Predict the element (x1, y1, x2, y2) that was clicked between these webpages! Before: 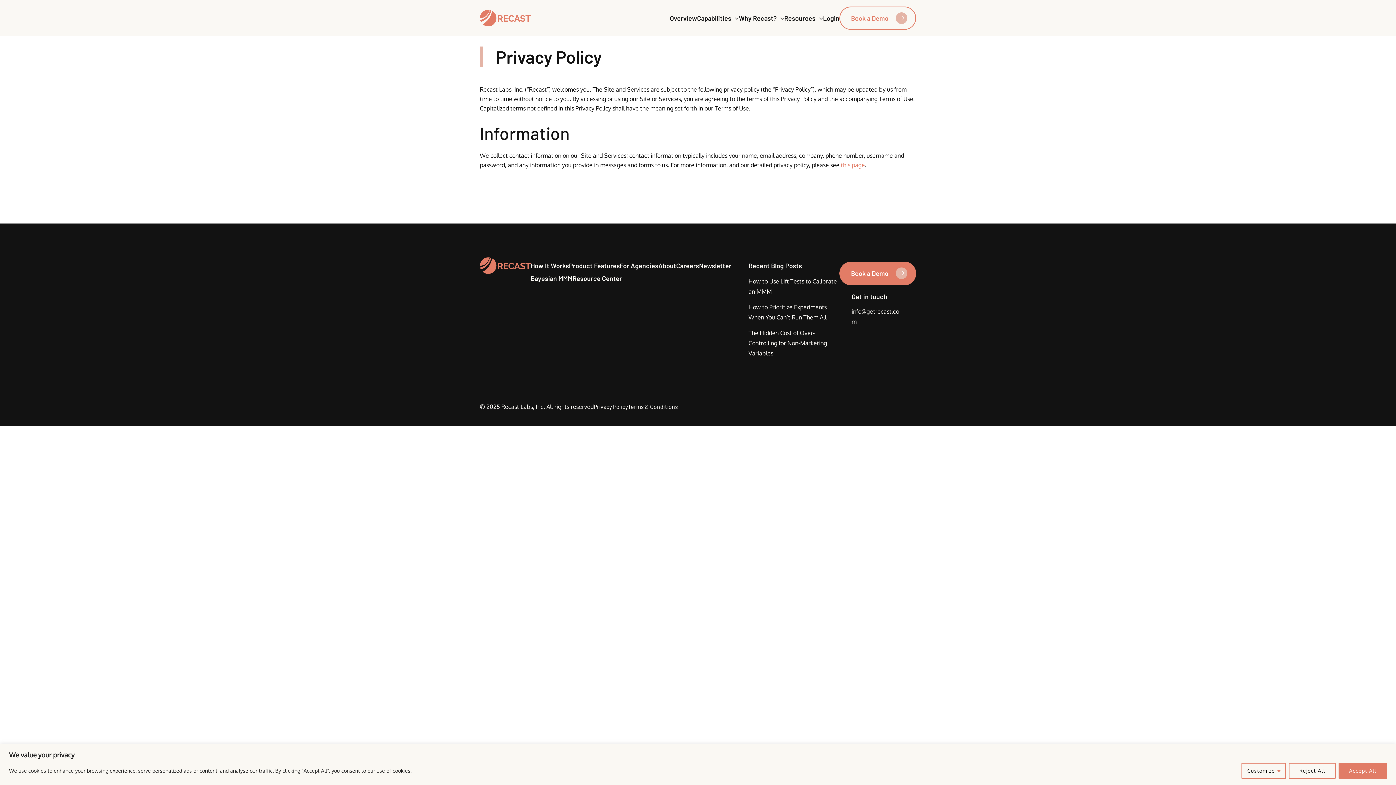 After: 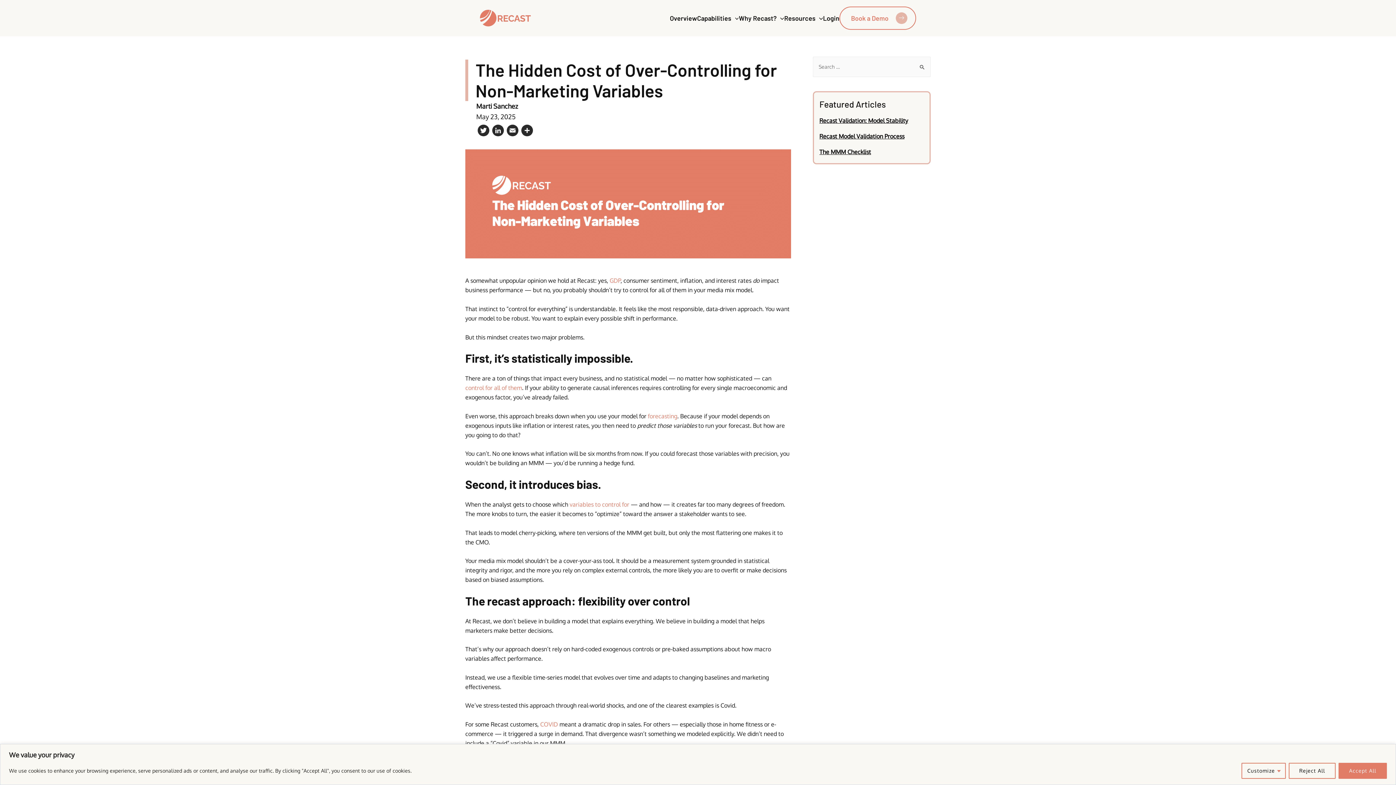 Action: label: The Hidden Cost of Over-Controlling for Non-Marketing Variables bbox: (748, 329, 827, 357)